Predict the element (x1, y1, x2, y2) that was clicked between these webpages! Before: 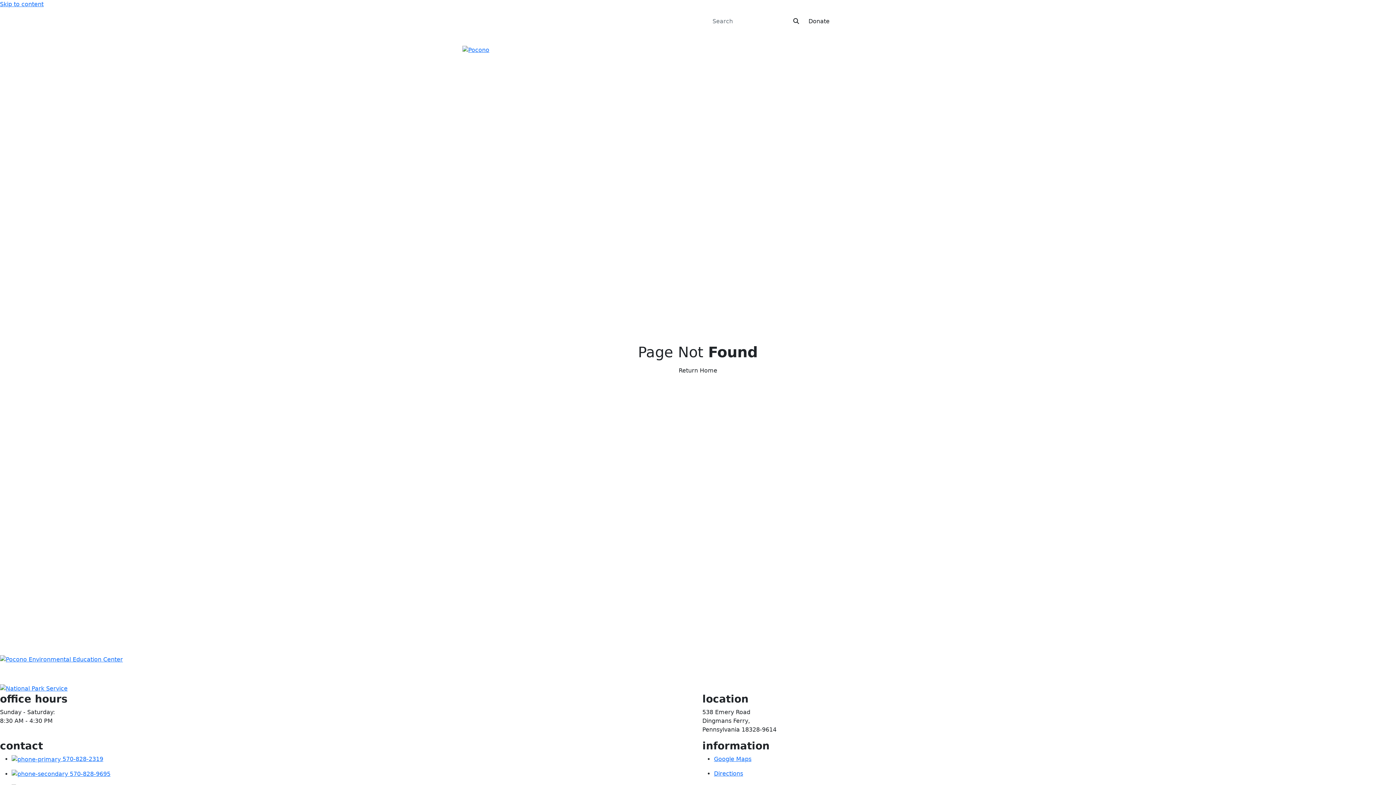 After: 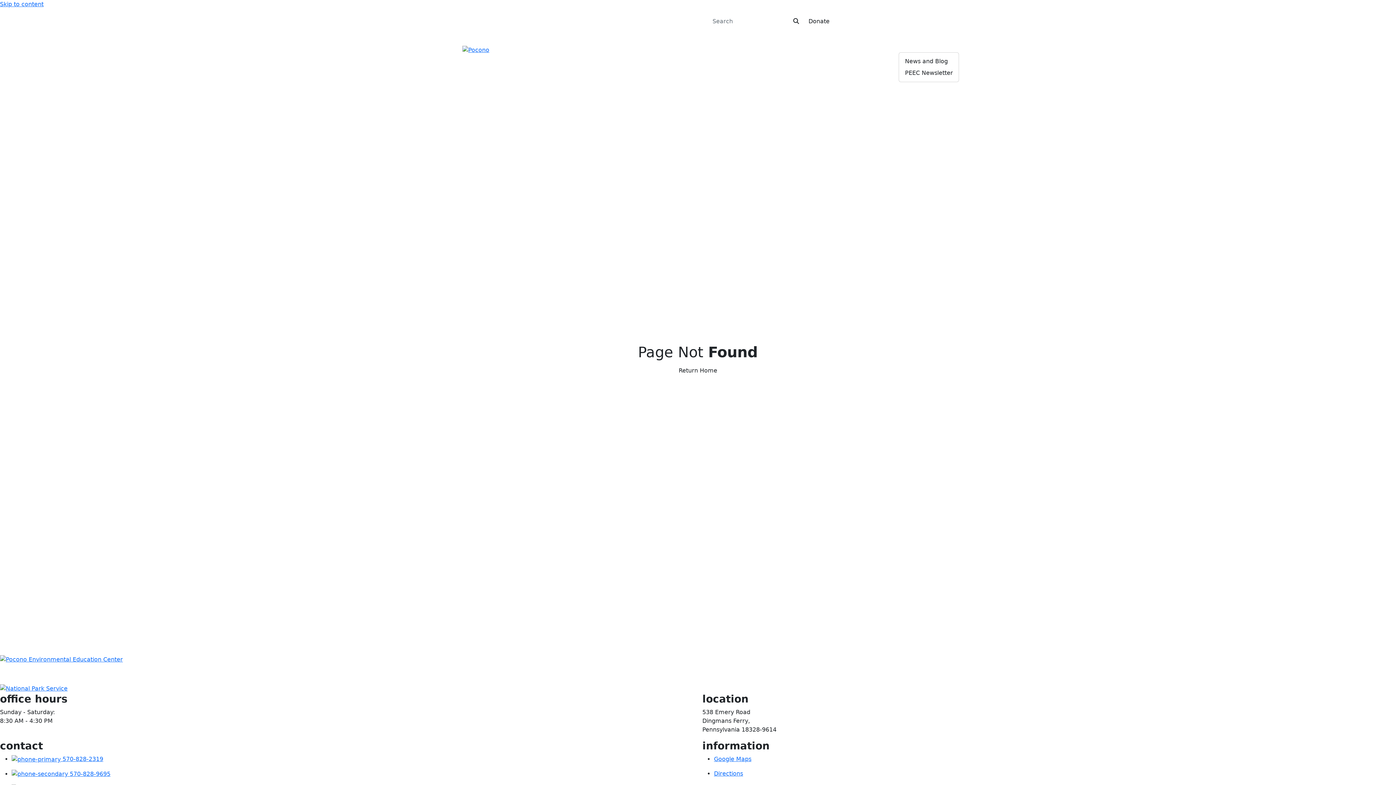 Action: bbox: (899, 42, 933, 51) label: Resources